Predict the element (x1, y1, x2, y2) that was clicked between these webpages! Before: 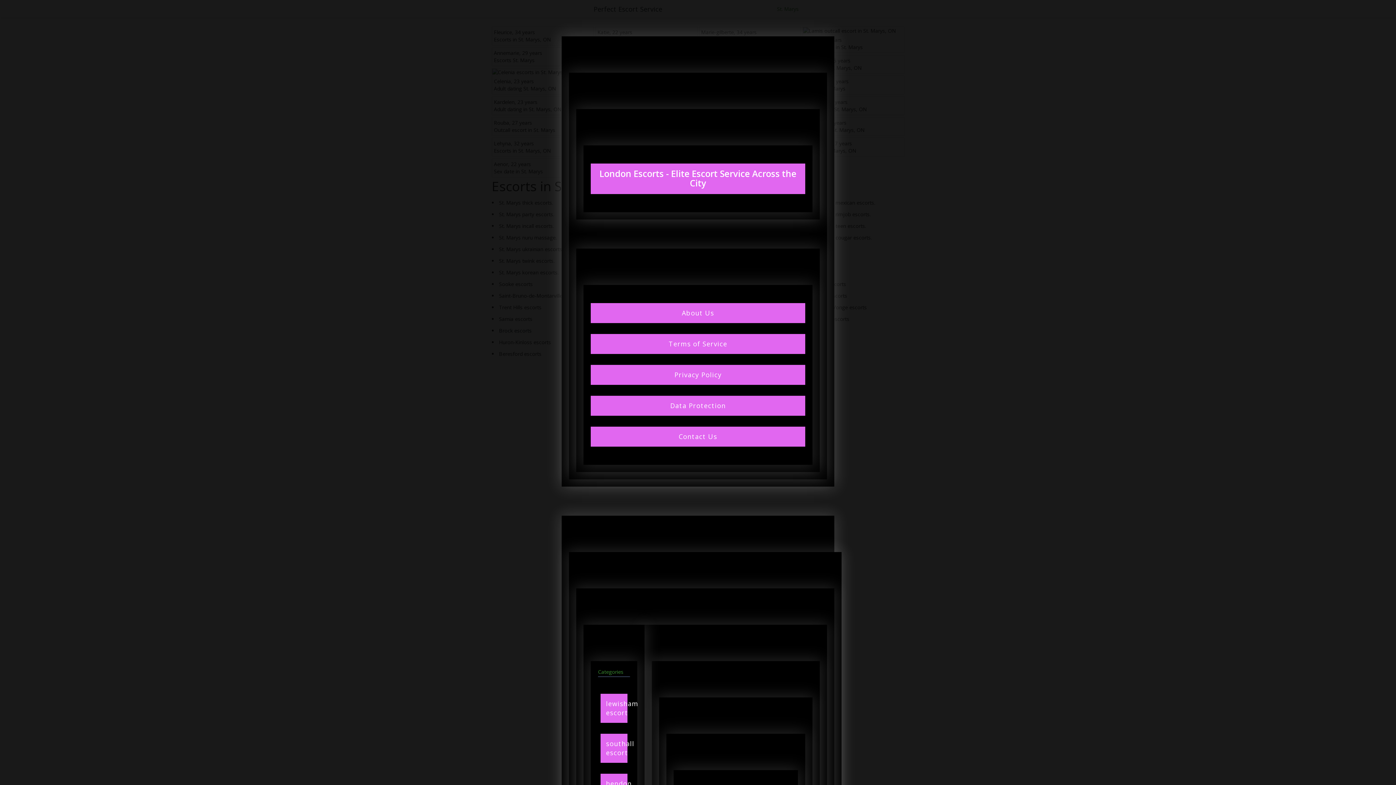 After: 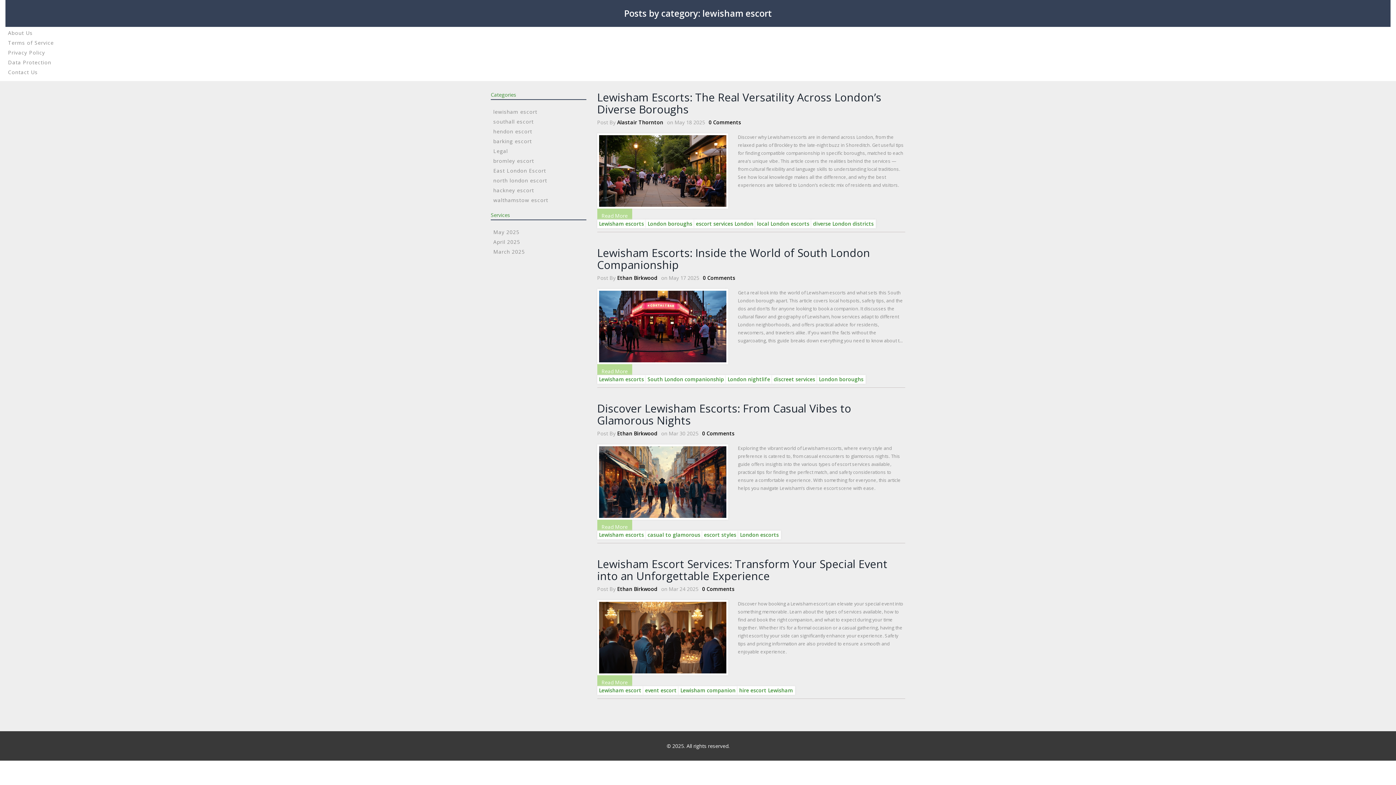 Action: label: lewisham escort bbox: (600, 694, 627, 723)